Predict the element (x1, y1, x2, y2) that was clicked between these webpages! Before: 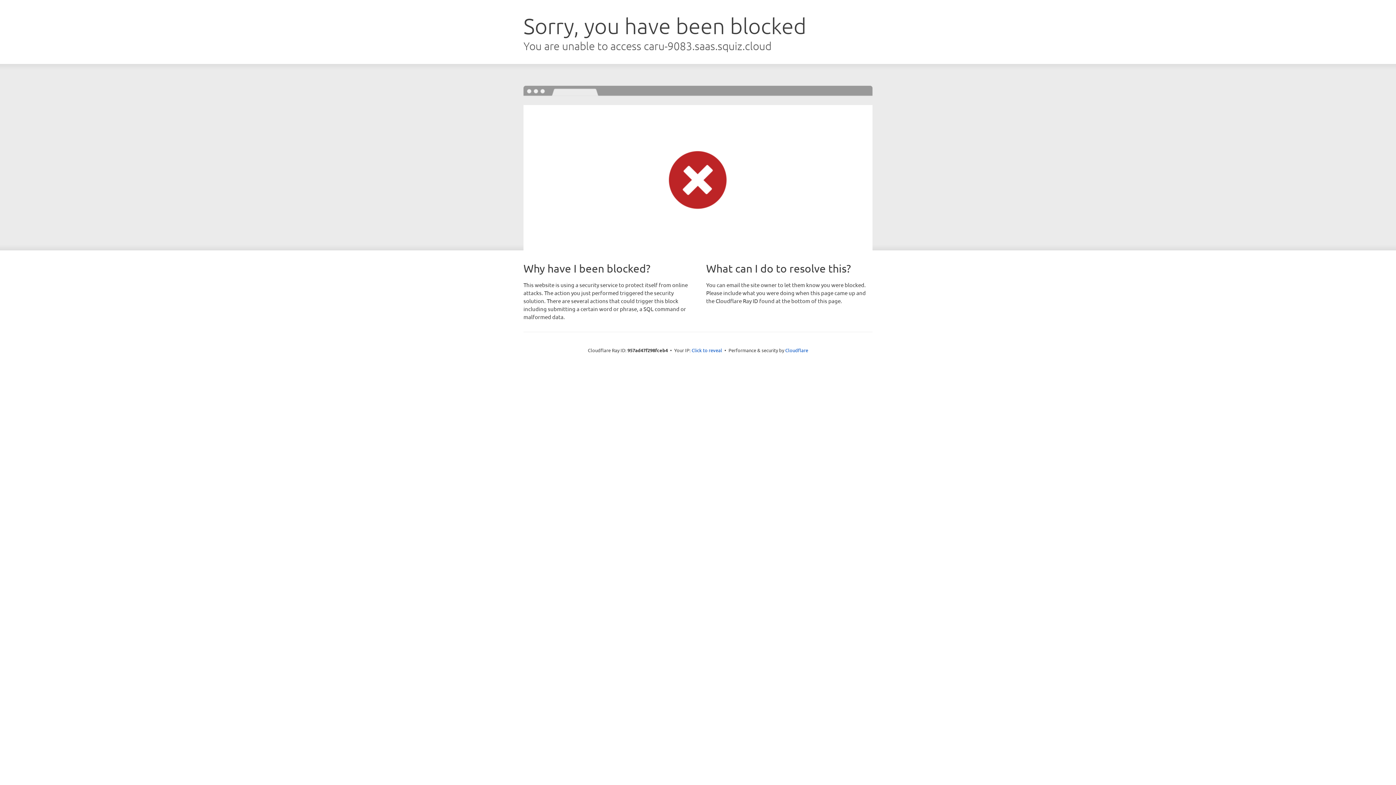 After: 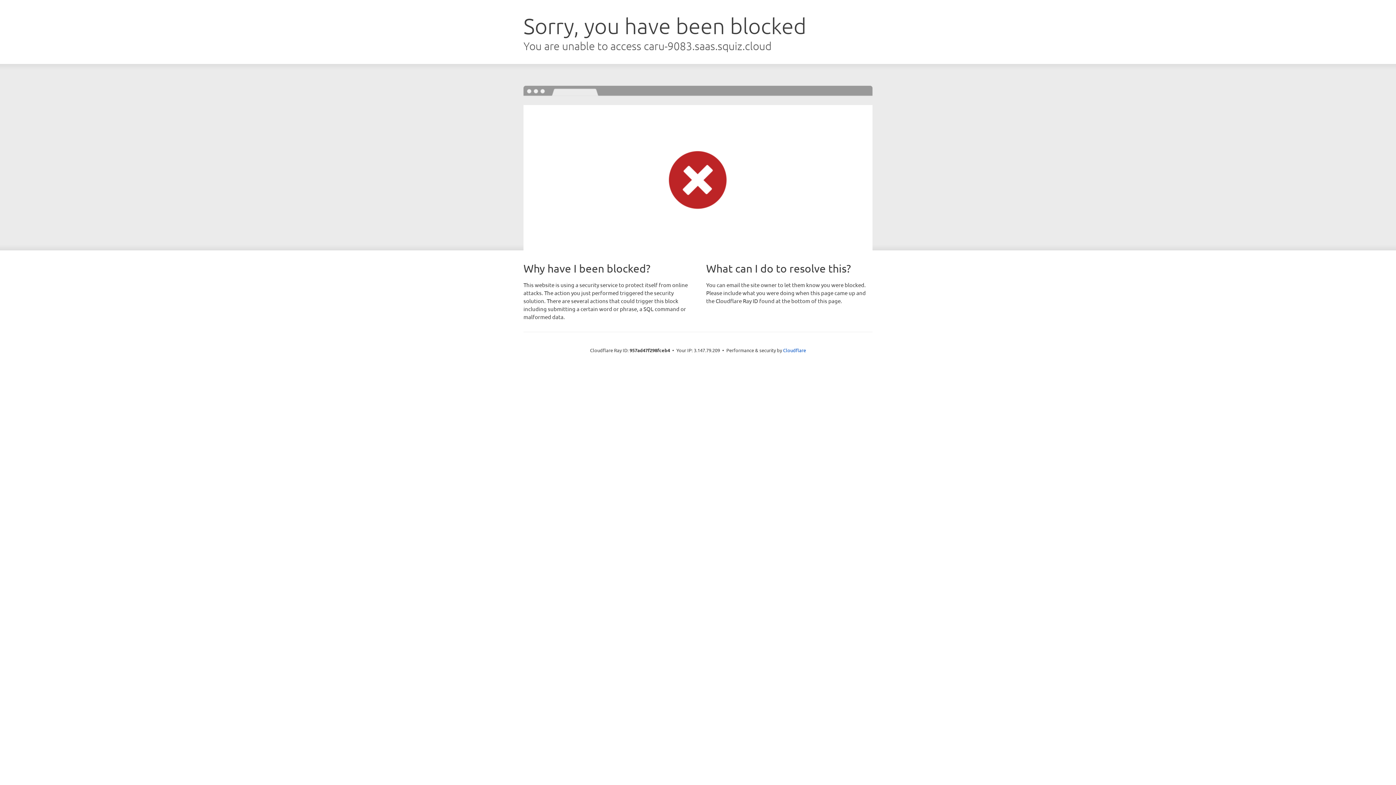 Action: bbox: (691, 346, 722, 353) label: Click to reveal